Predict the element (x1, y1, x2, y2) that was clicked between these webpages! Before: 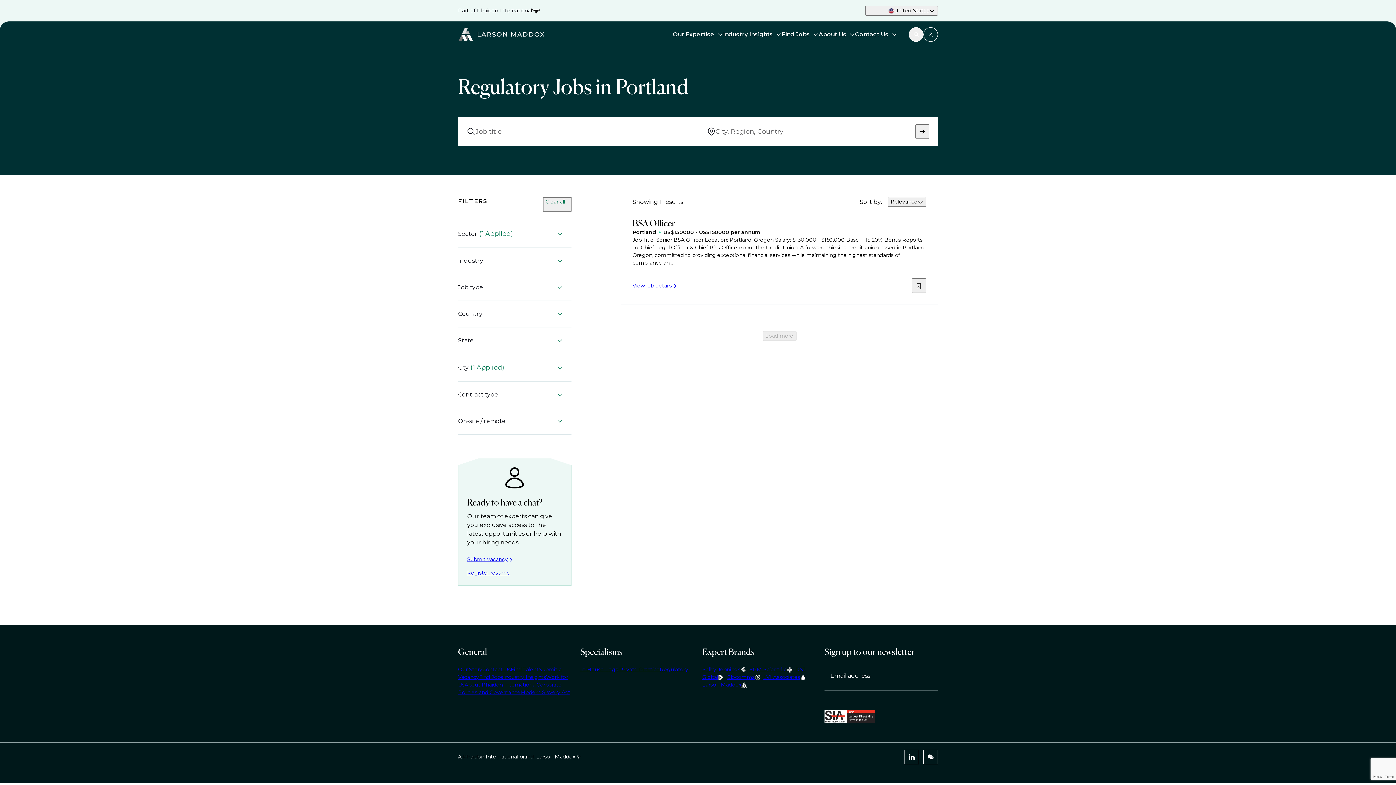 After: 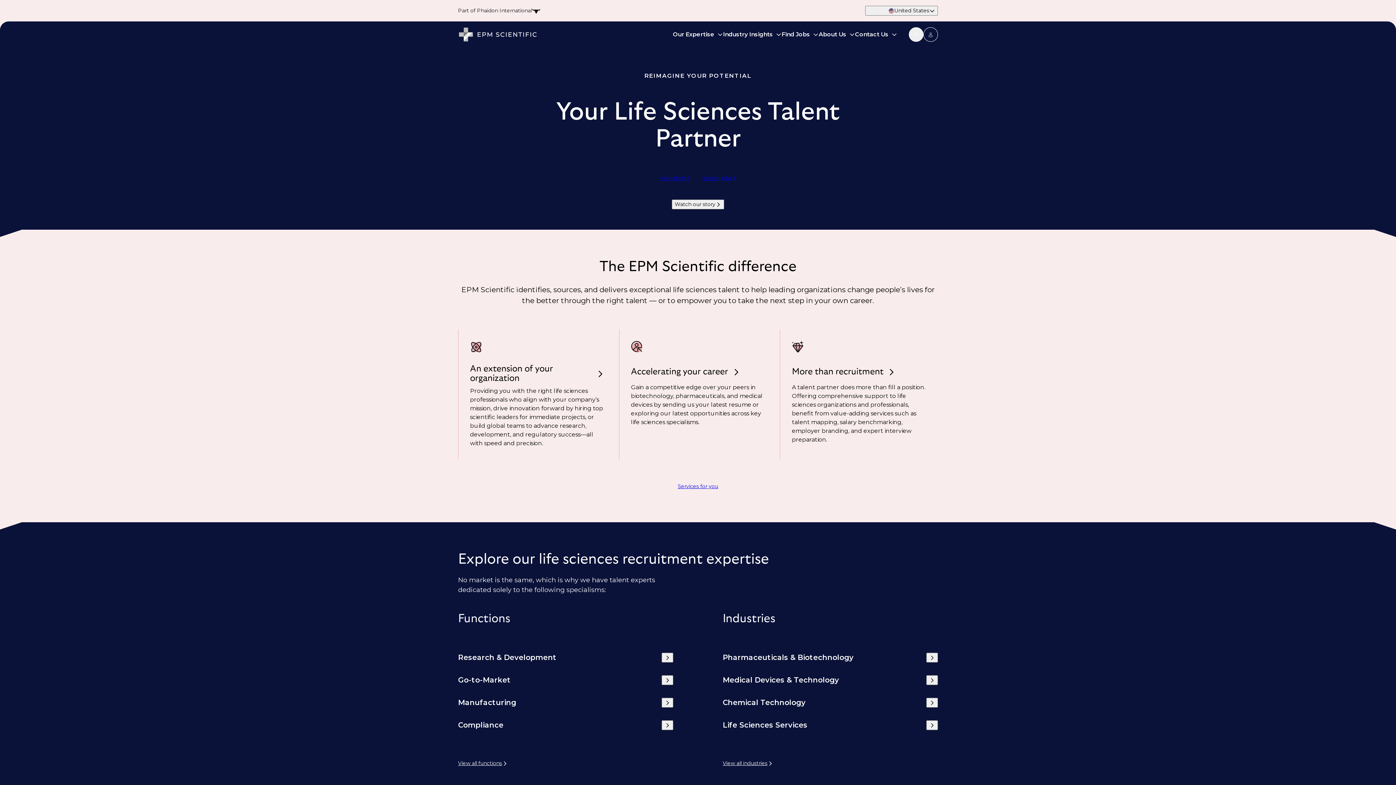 Action: bbox: (749, 666, 795, 673) label: EPM Scientific